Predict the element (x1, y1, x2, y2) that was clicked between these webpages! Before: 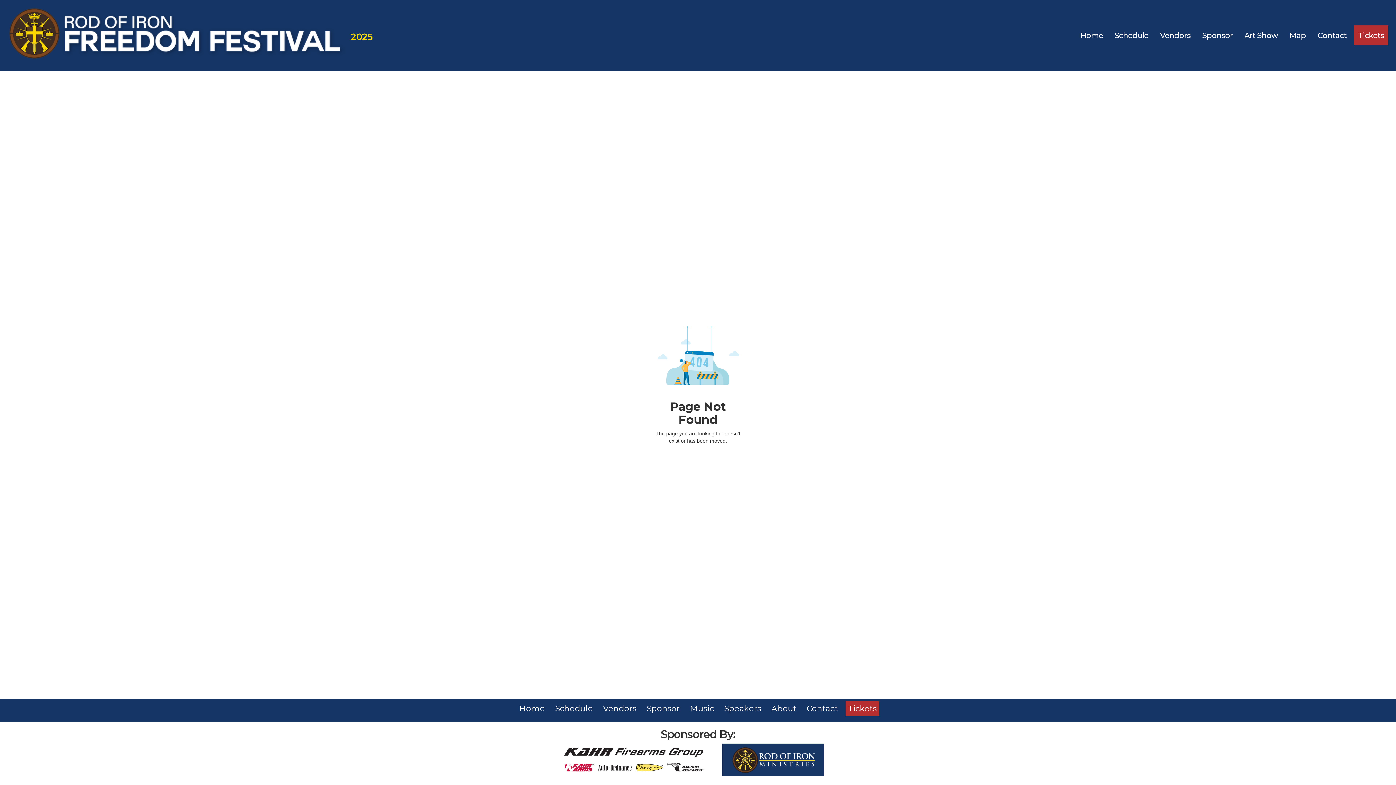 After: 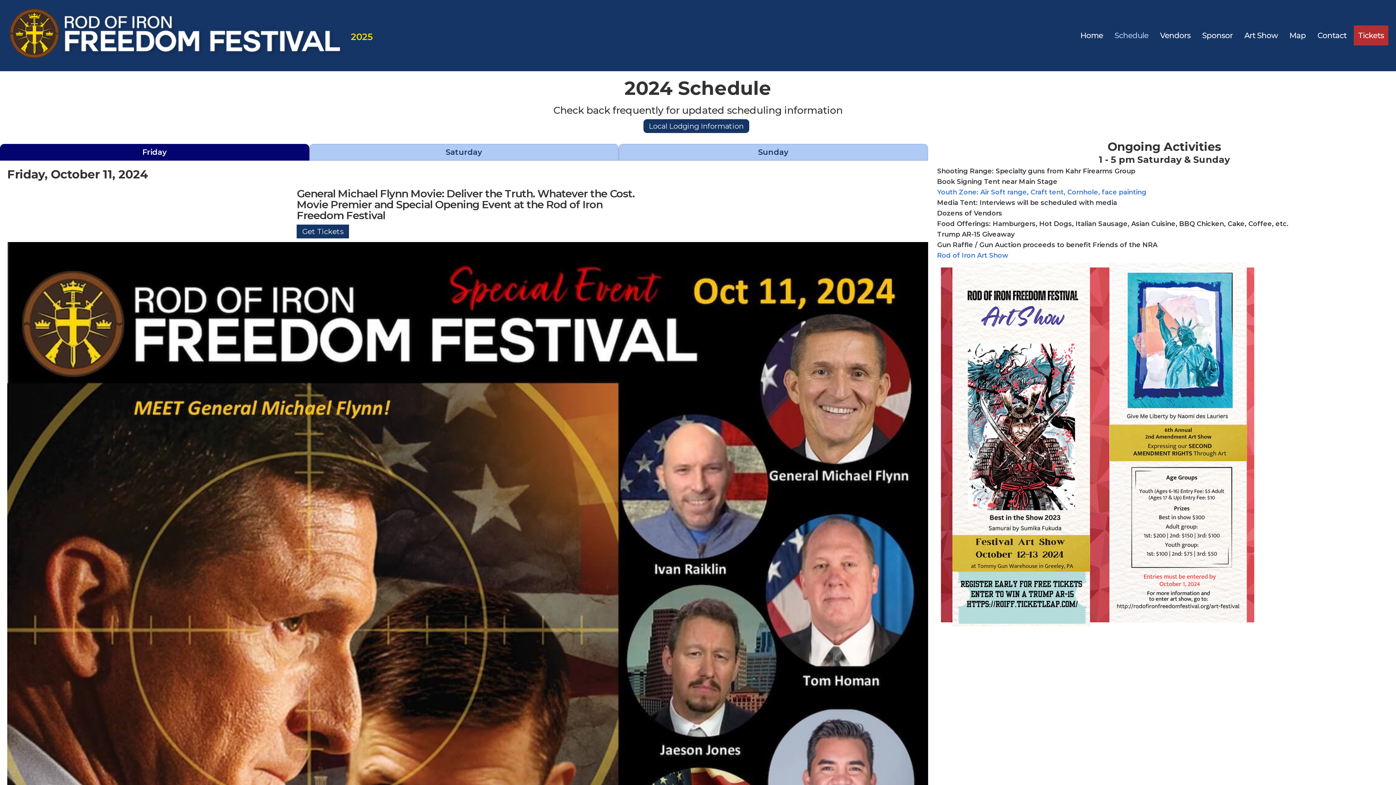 Action: label: Schedule bbox: (1110, 25, 1153, 45)